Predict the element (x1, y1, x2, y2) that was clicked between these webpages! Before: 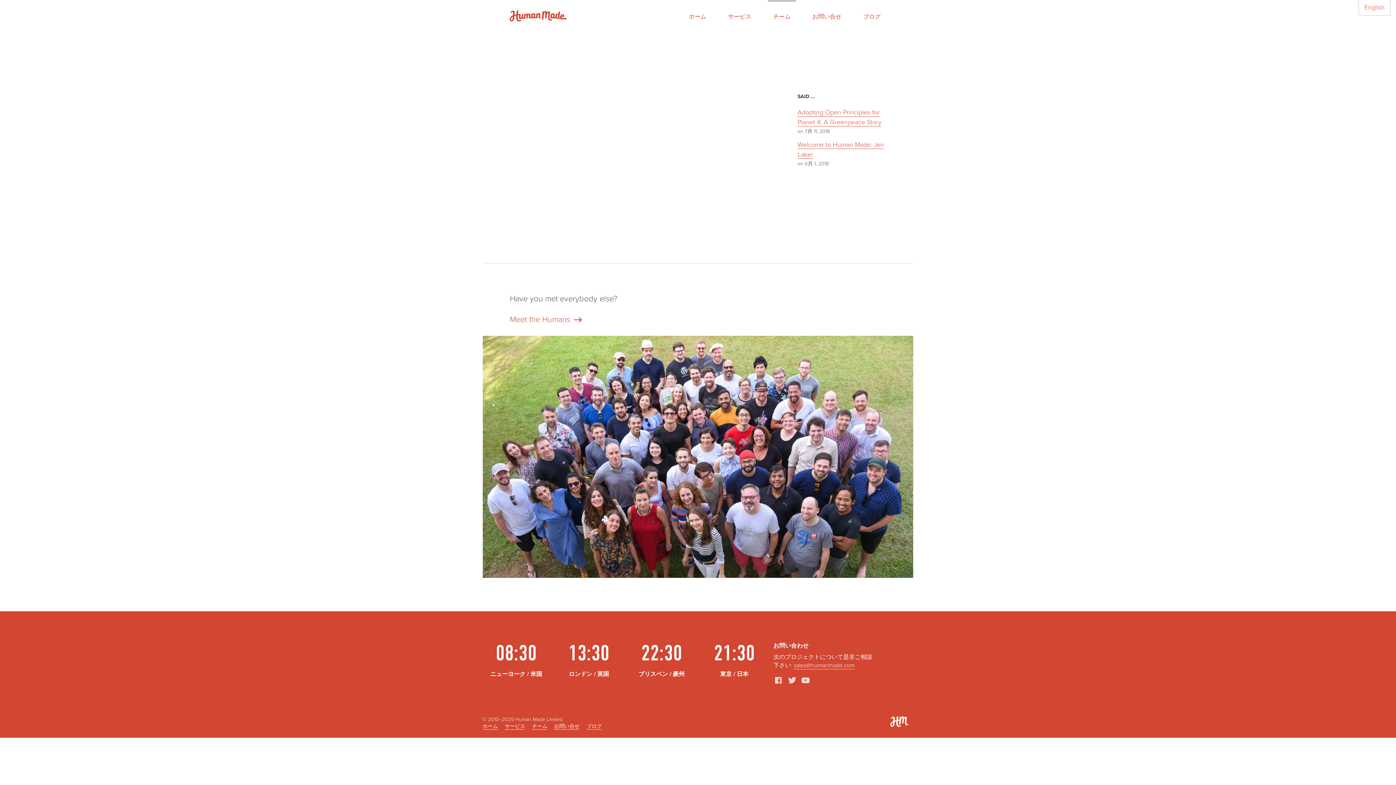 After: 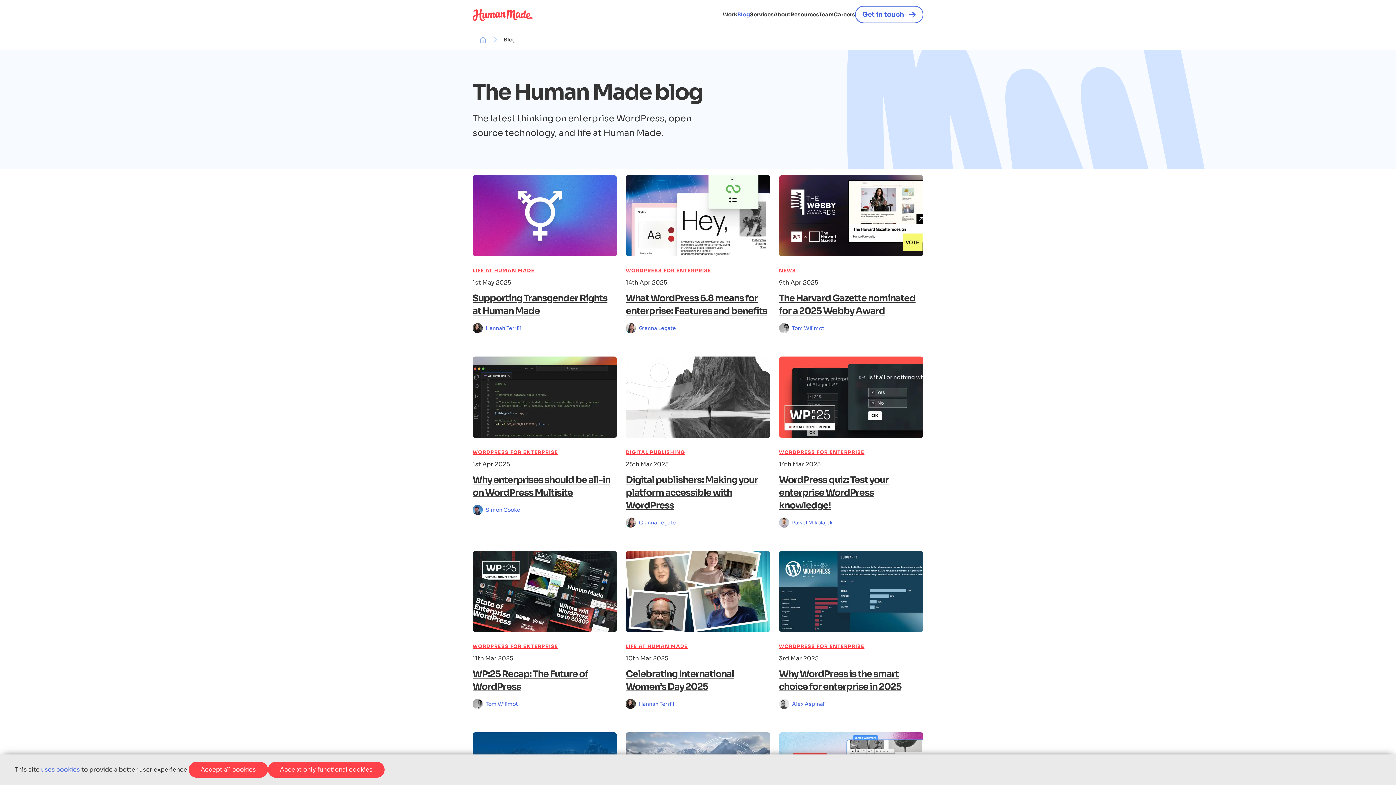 Action: label: ブログ bbox: (858, 0, 886, 32)